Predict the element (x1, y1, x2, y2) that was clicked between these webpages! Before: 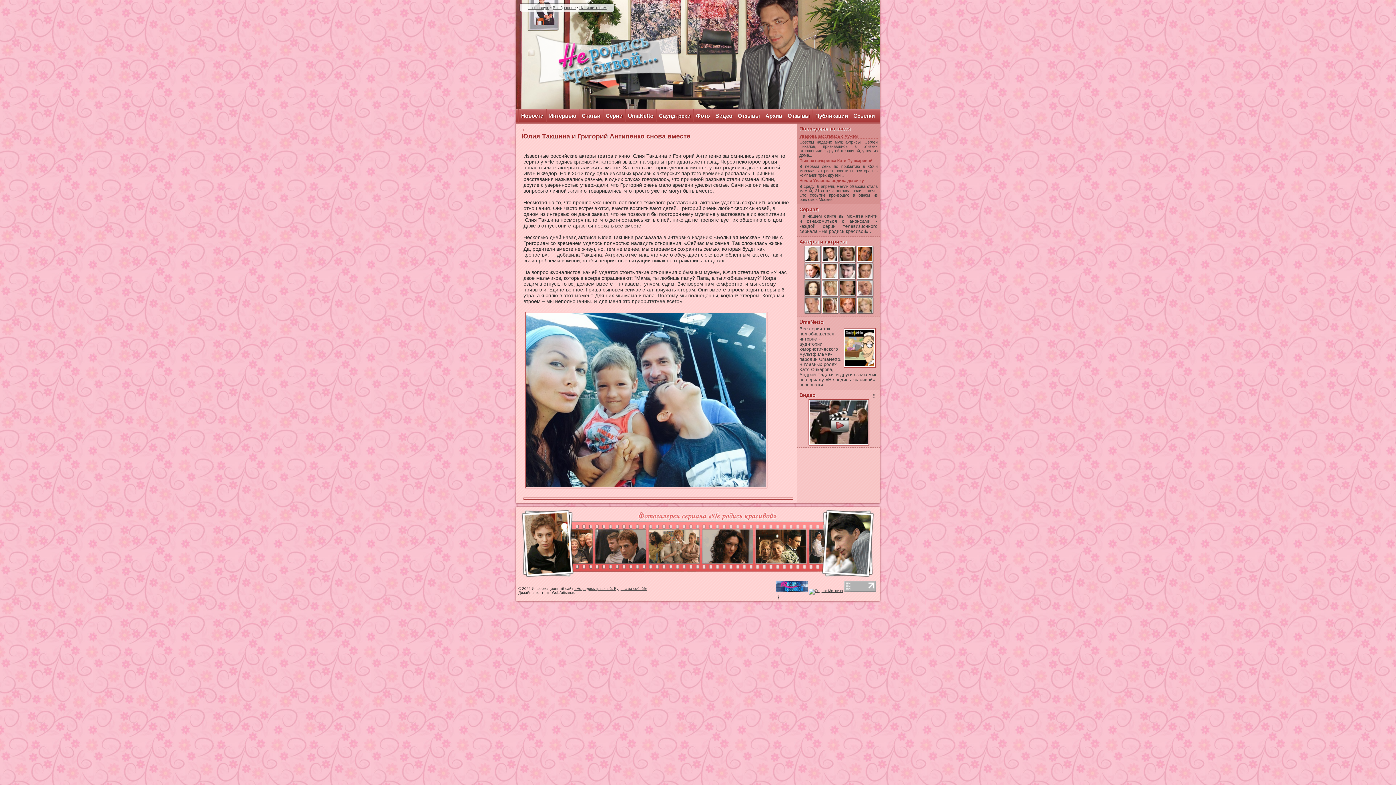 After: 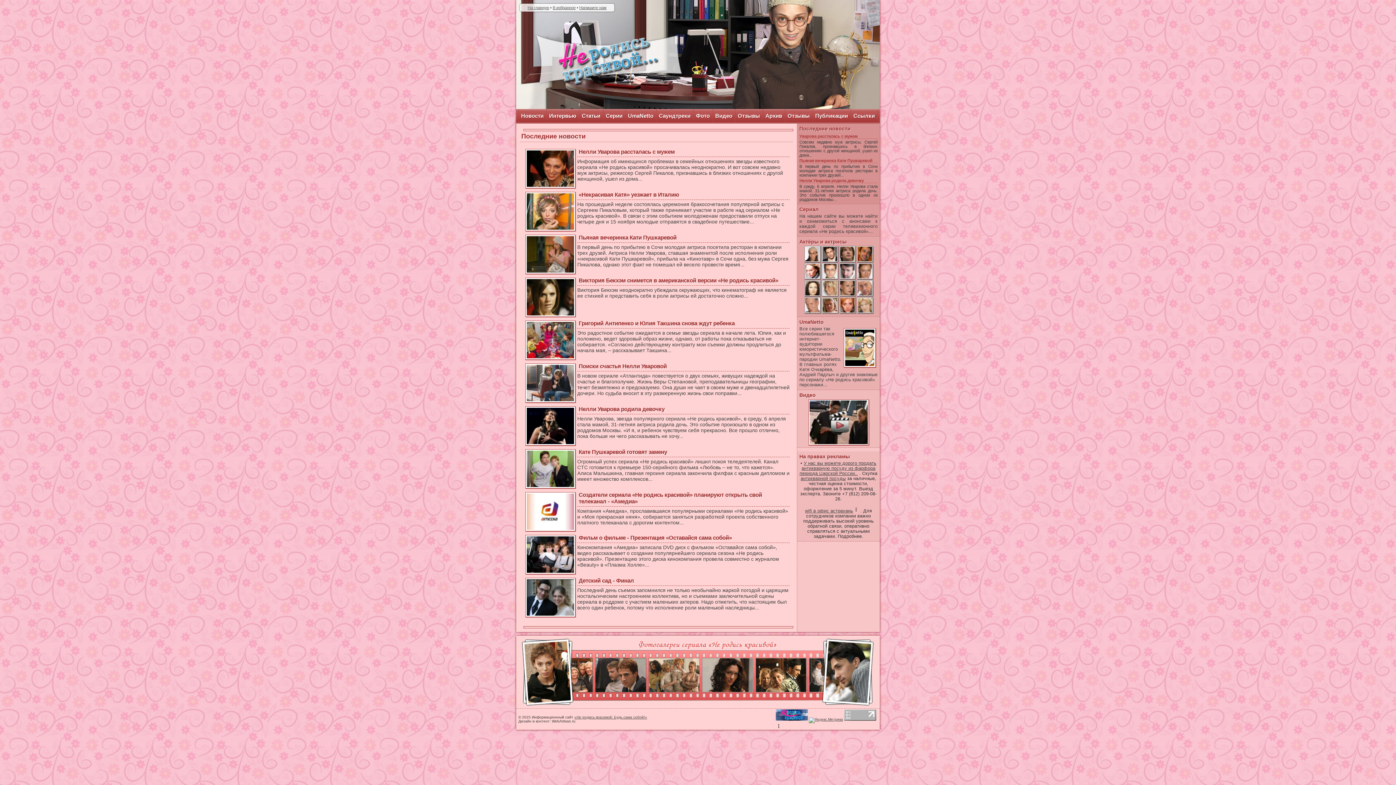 Action: bbox: (762, 109, 784, 122) label: Архив